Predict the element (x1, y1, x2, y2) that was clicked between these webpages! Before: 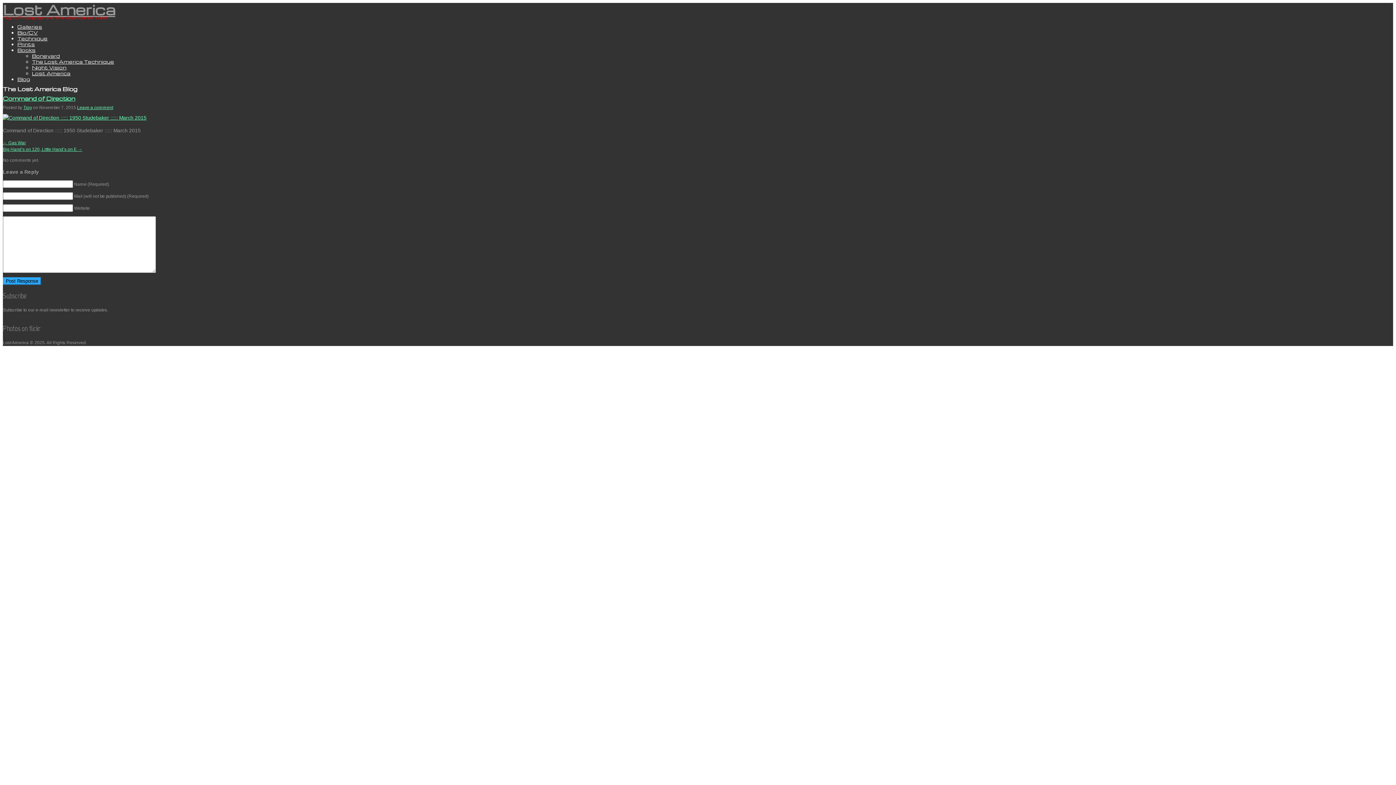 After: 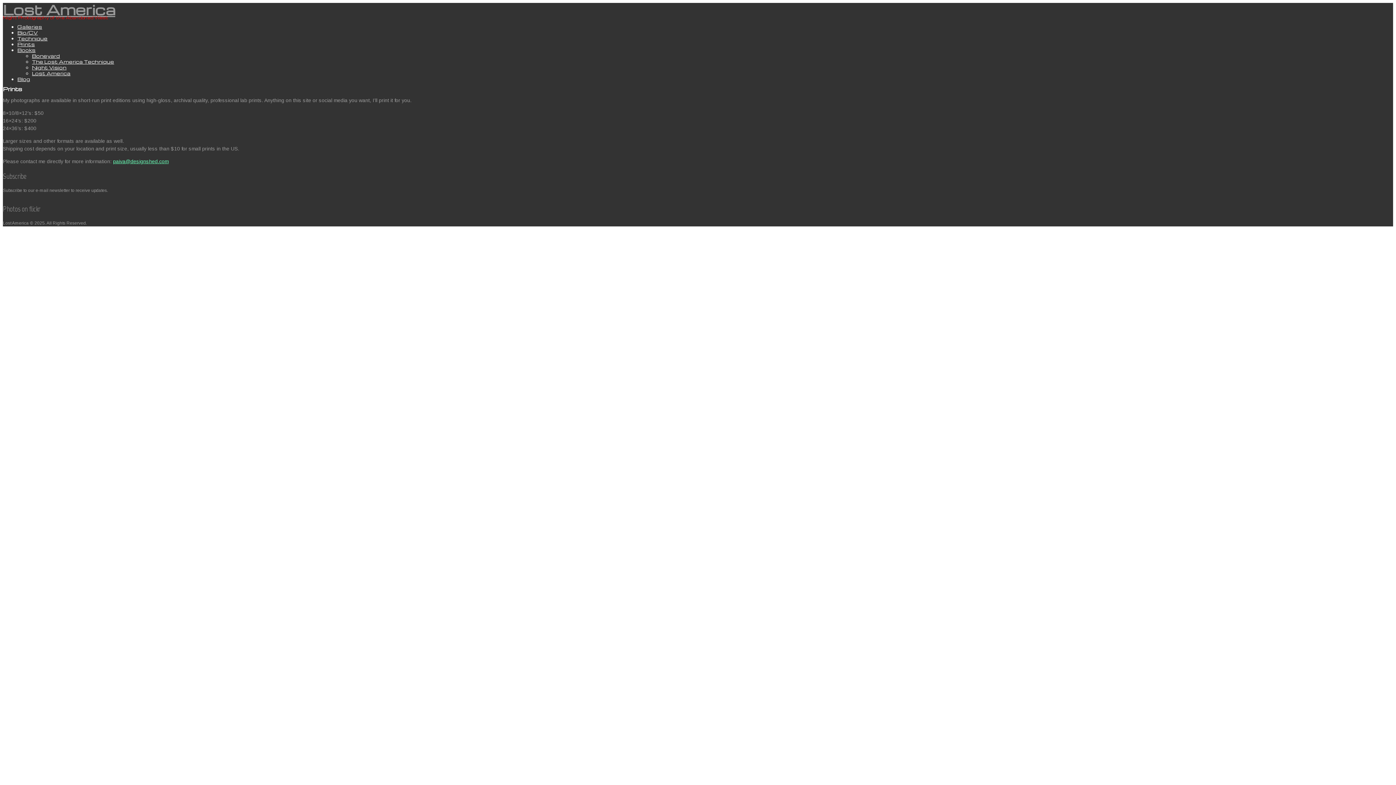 Action: bbox: (17, 41, 34, 47) label: Prints